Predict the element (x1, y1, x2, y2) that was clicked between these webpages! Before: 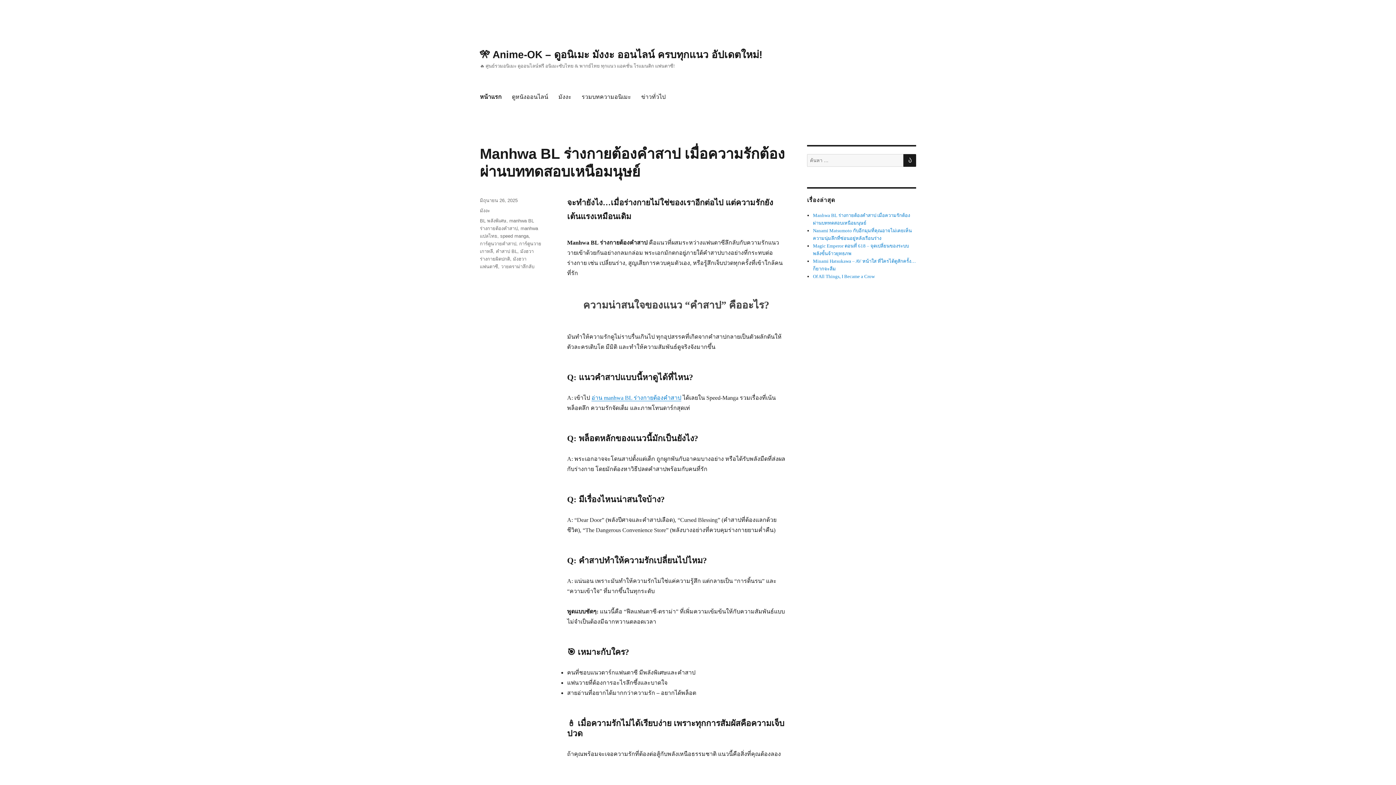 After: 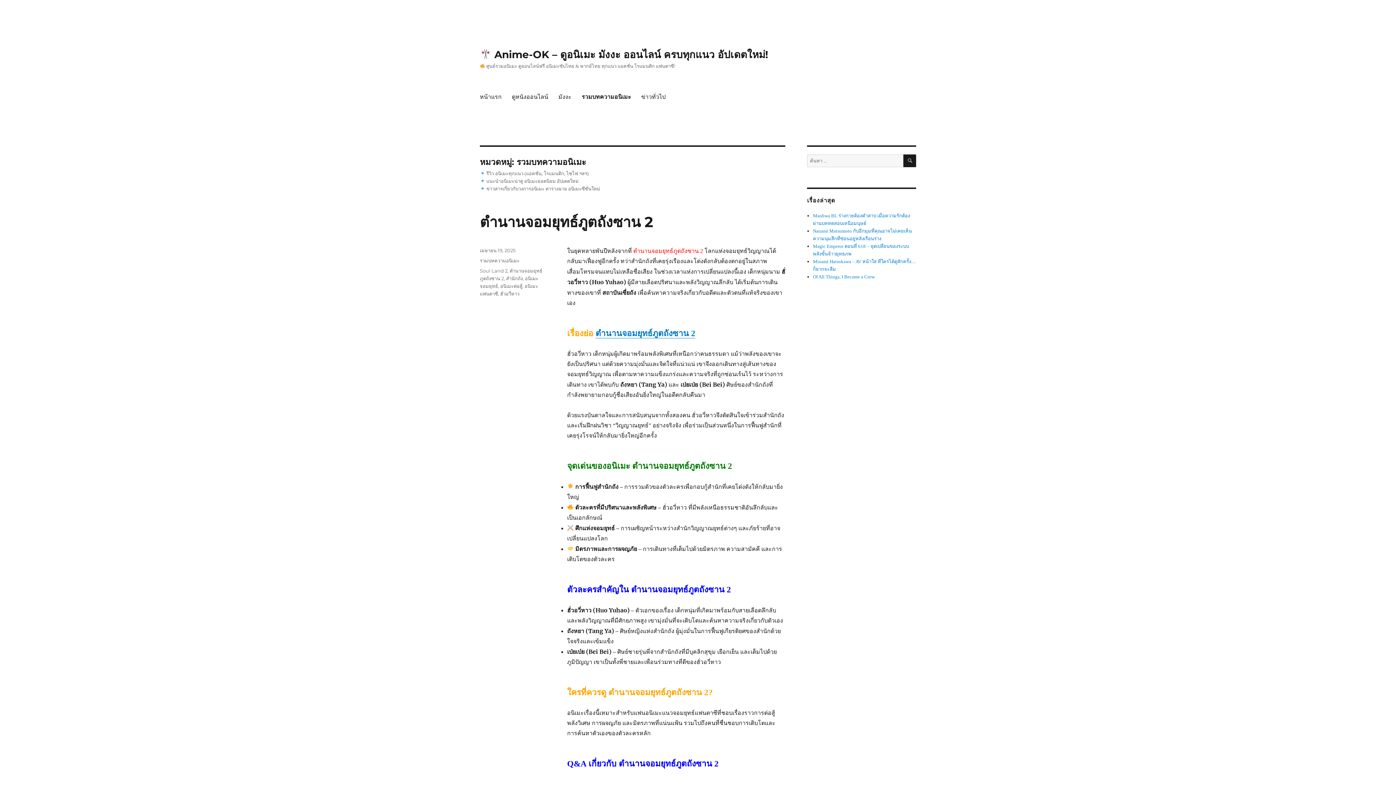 Action: label: รวมบทความอนิเมะ bbox: (576, 89, 636, 104)